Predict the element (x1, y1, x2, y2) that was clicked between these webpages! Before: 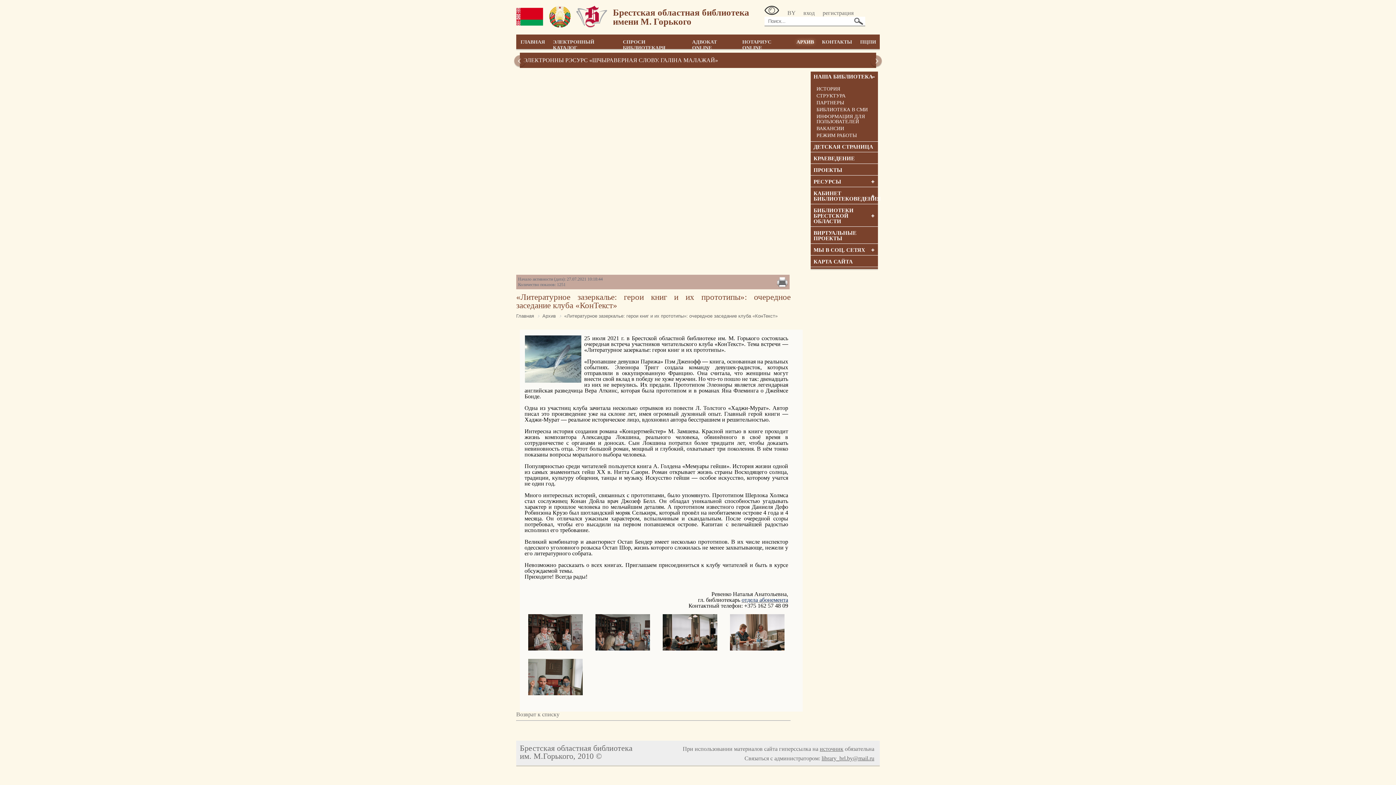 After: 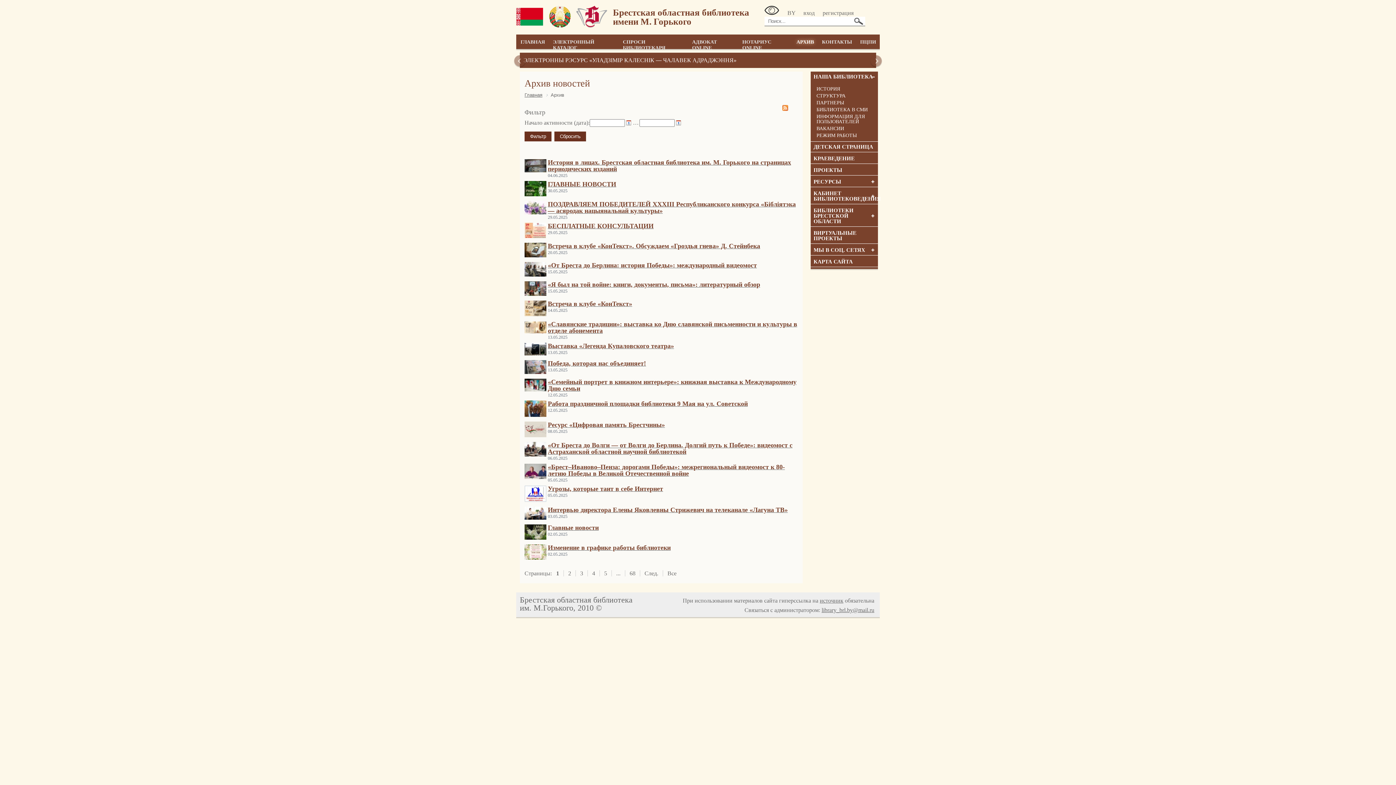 Action: label: Архив bbox: (542, 312, 556, 318)